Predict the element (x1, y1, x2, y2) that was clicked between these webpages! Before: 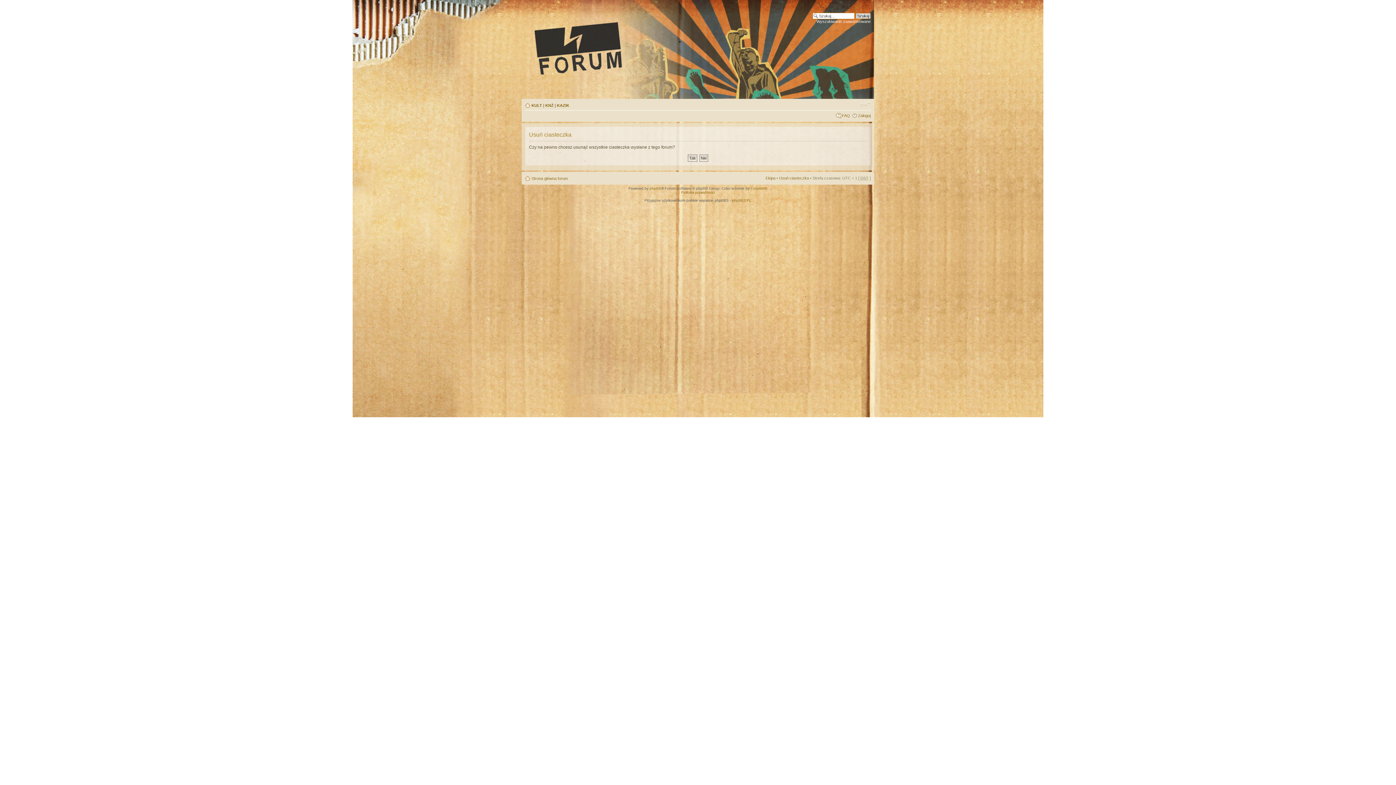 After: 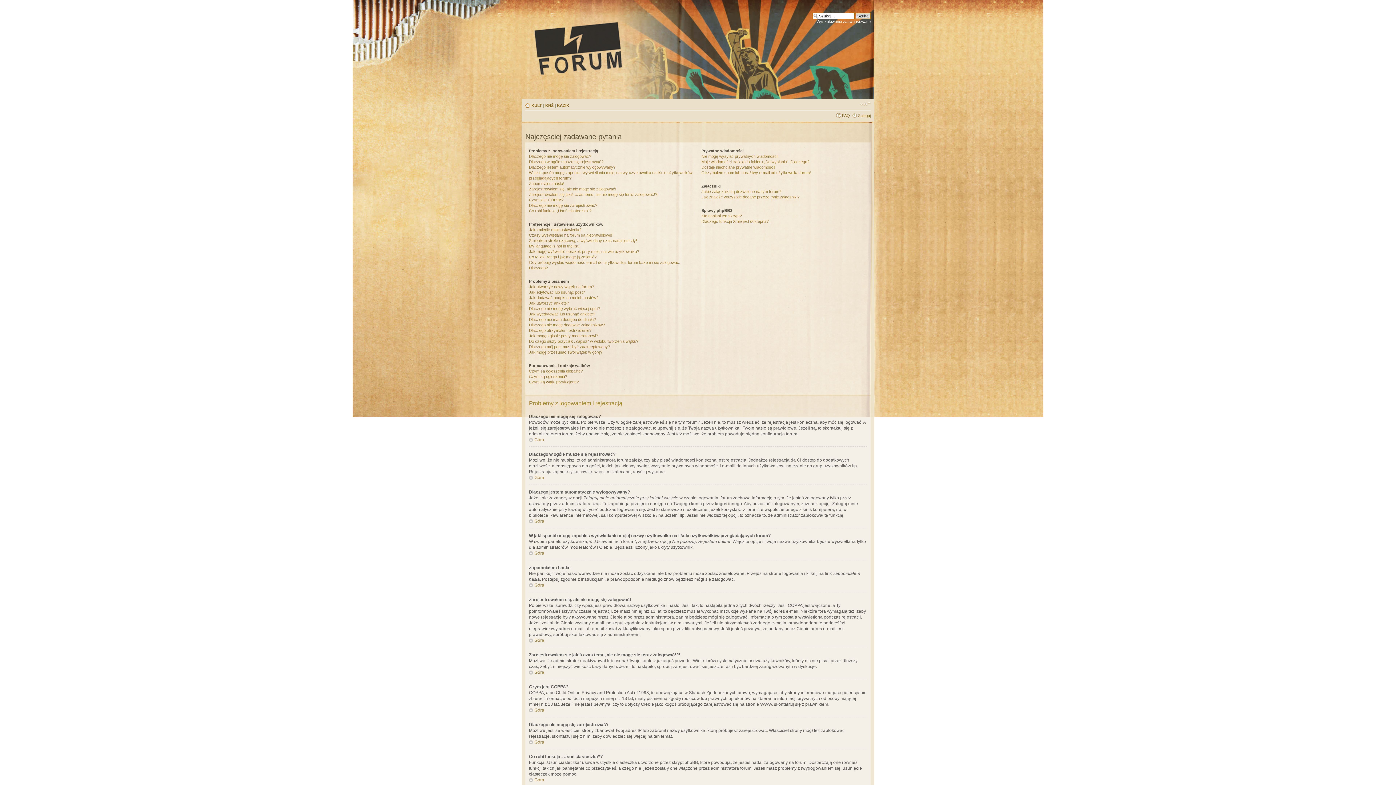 Action: bbox: (842, 113, 850, 117) label: FAQ